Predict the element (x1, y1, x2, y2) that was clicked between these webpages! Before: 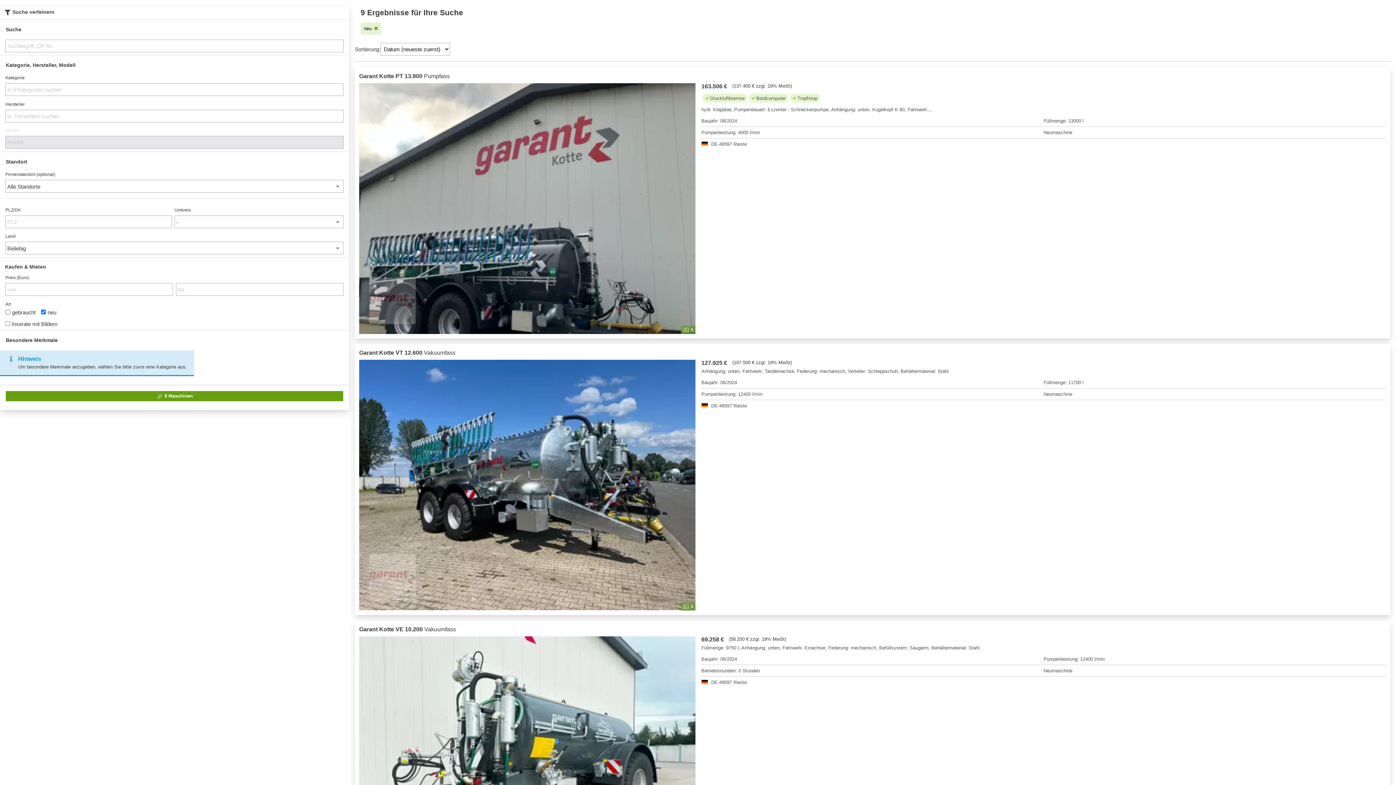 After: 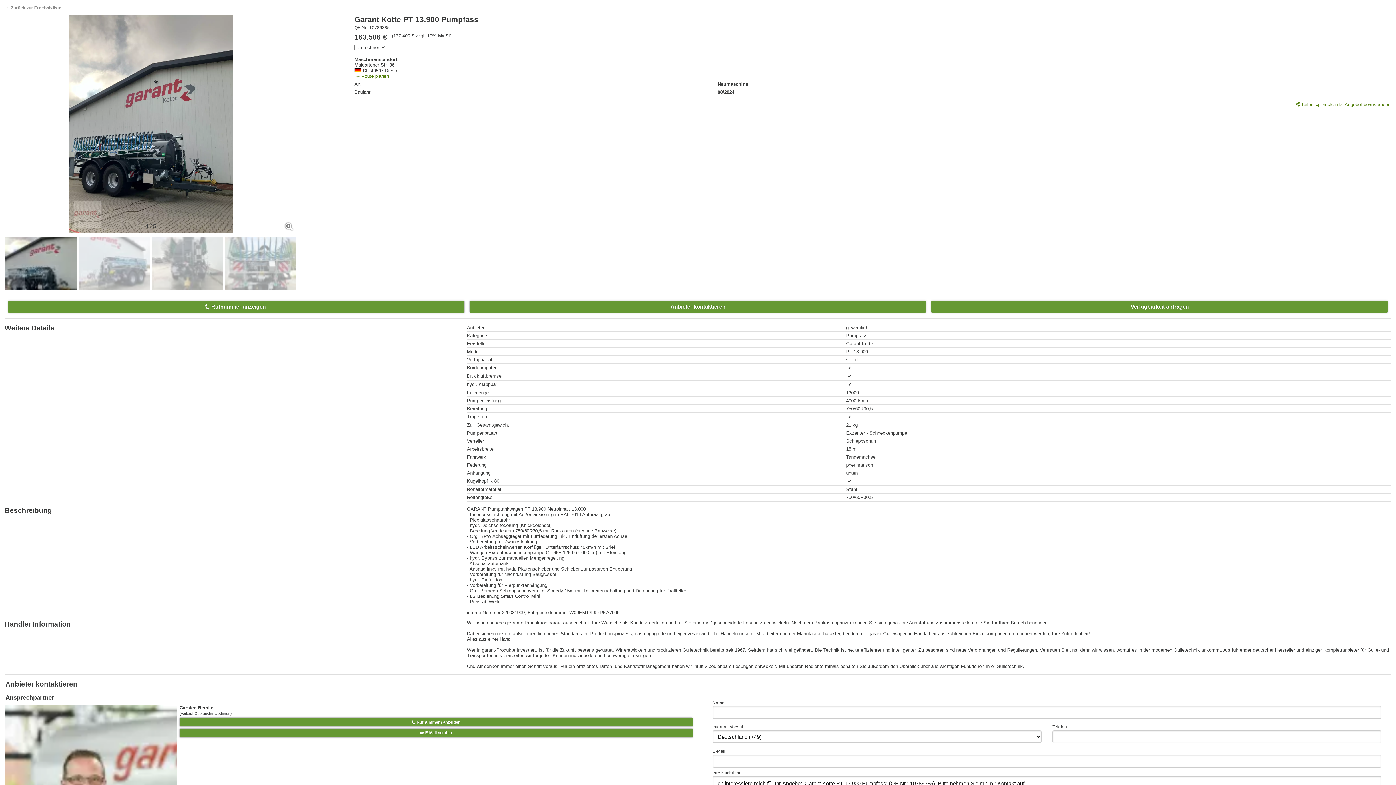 Action: bbox: (359, 83, 695, 334) label:  5